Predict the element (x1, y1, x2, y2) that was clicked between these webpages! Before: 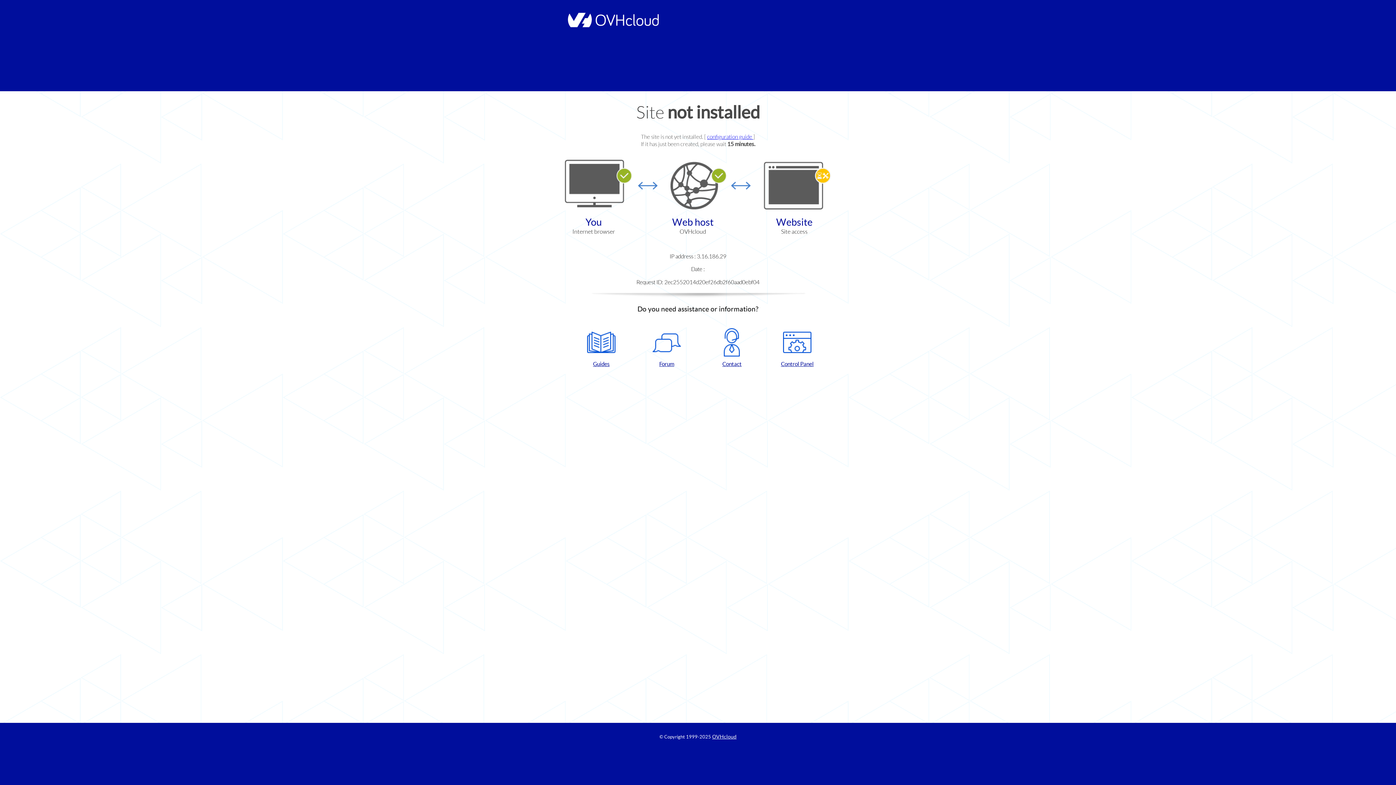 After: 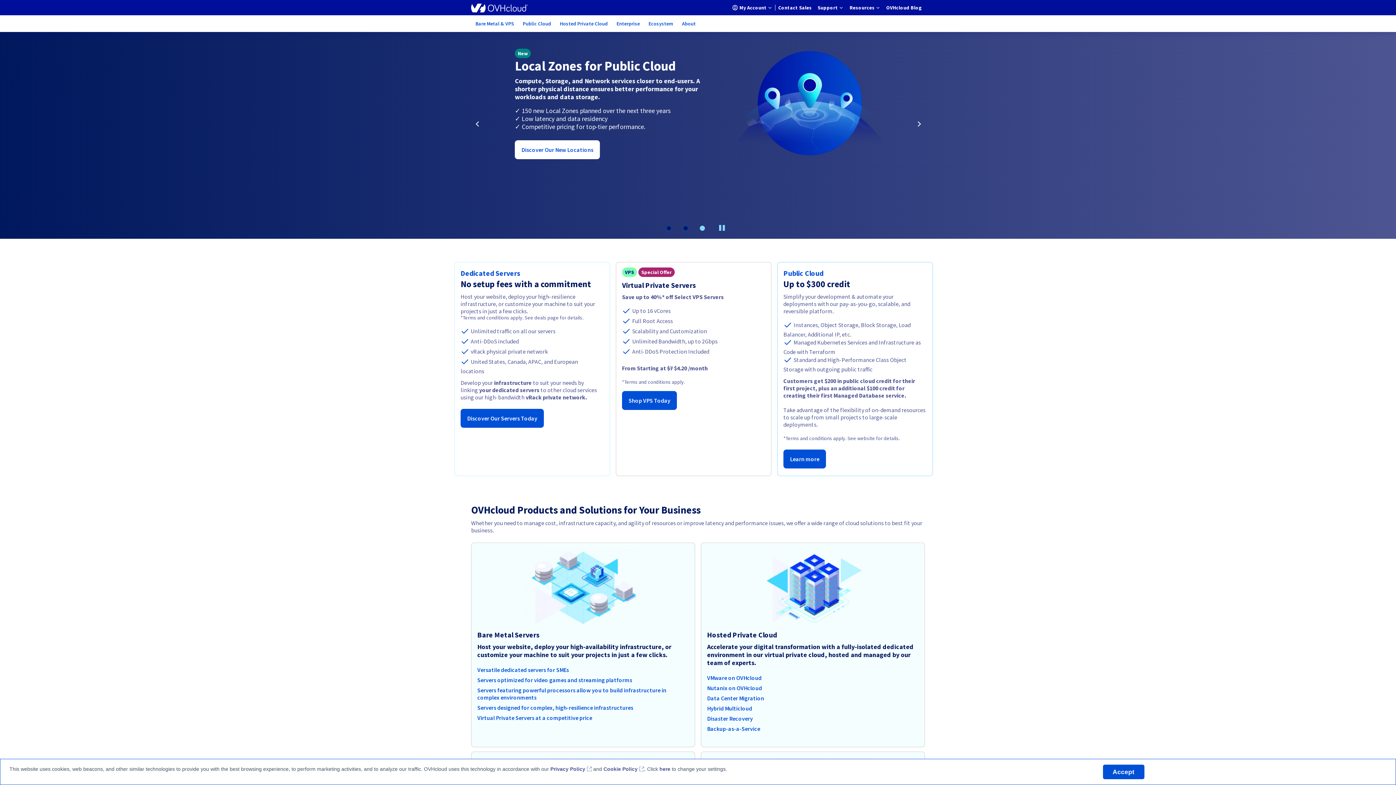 Action: bbox: (712, 734, 736, 740) label: OVHcloud